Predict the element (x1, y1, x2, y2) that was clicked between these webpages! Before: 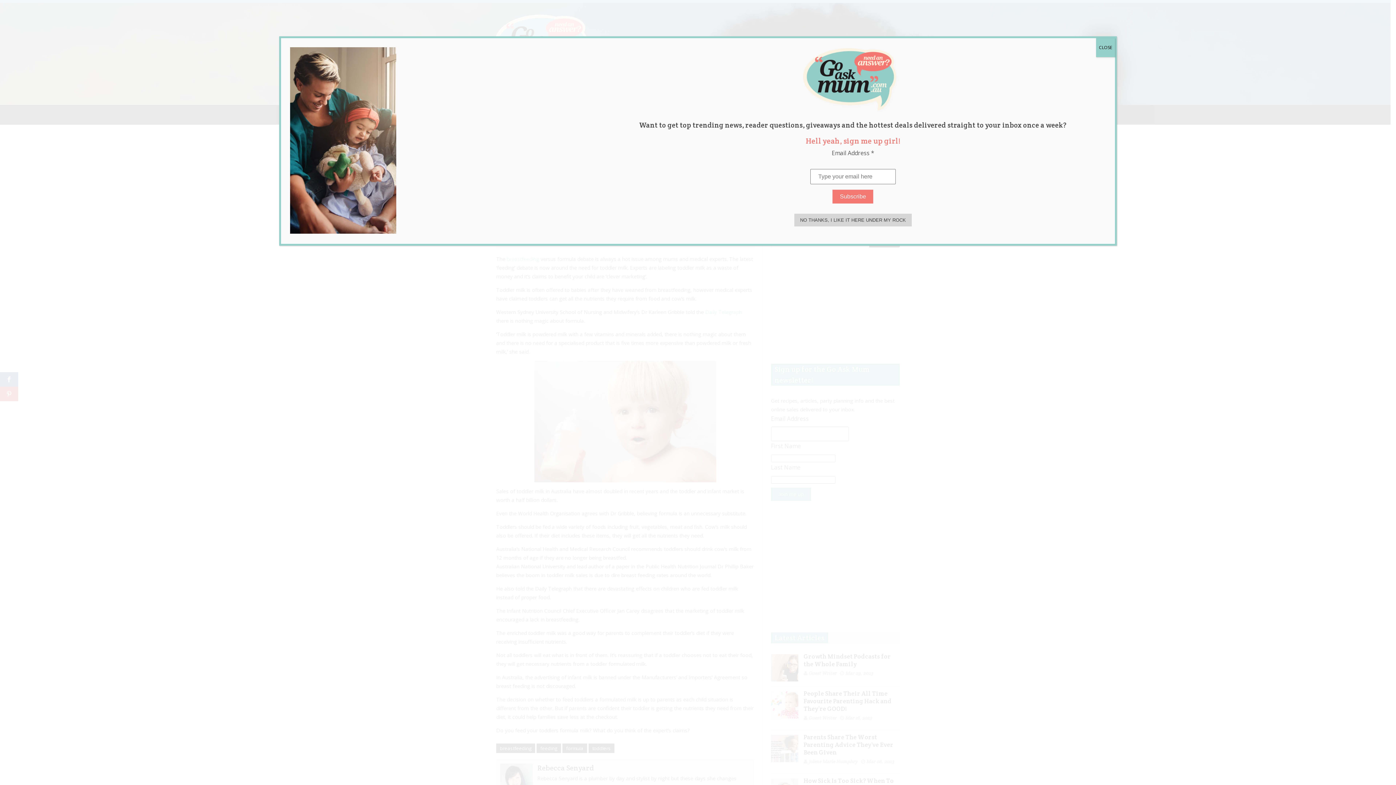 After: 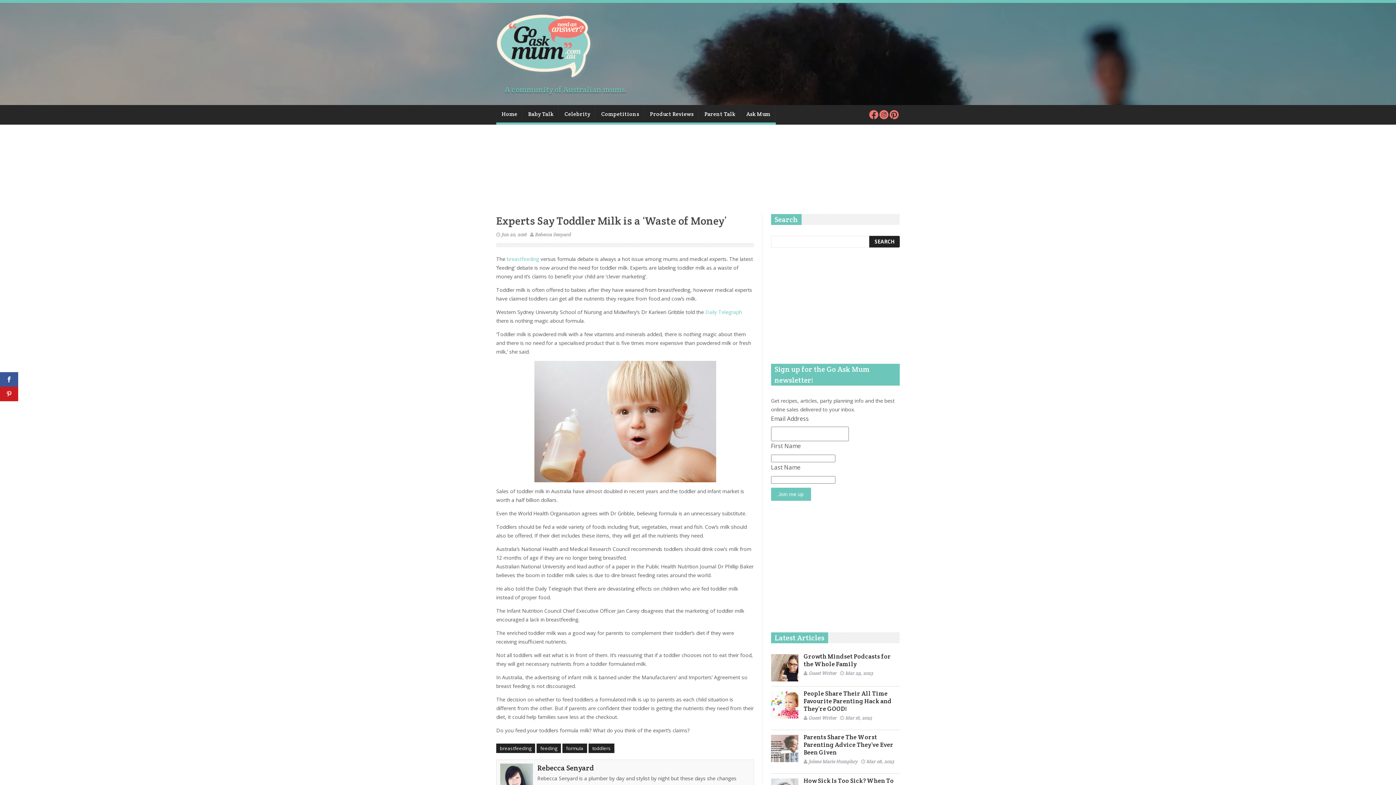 Action: bbox: (794, 213, 911, 226) label: Close